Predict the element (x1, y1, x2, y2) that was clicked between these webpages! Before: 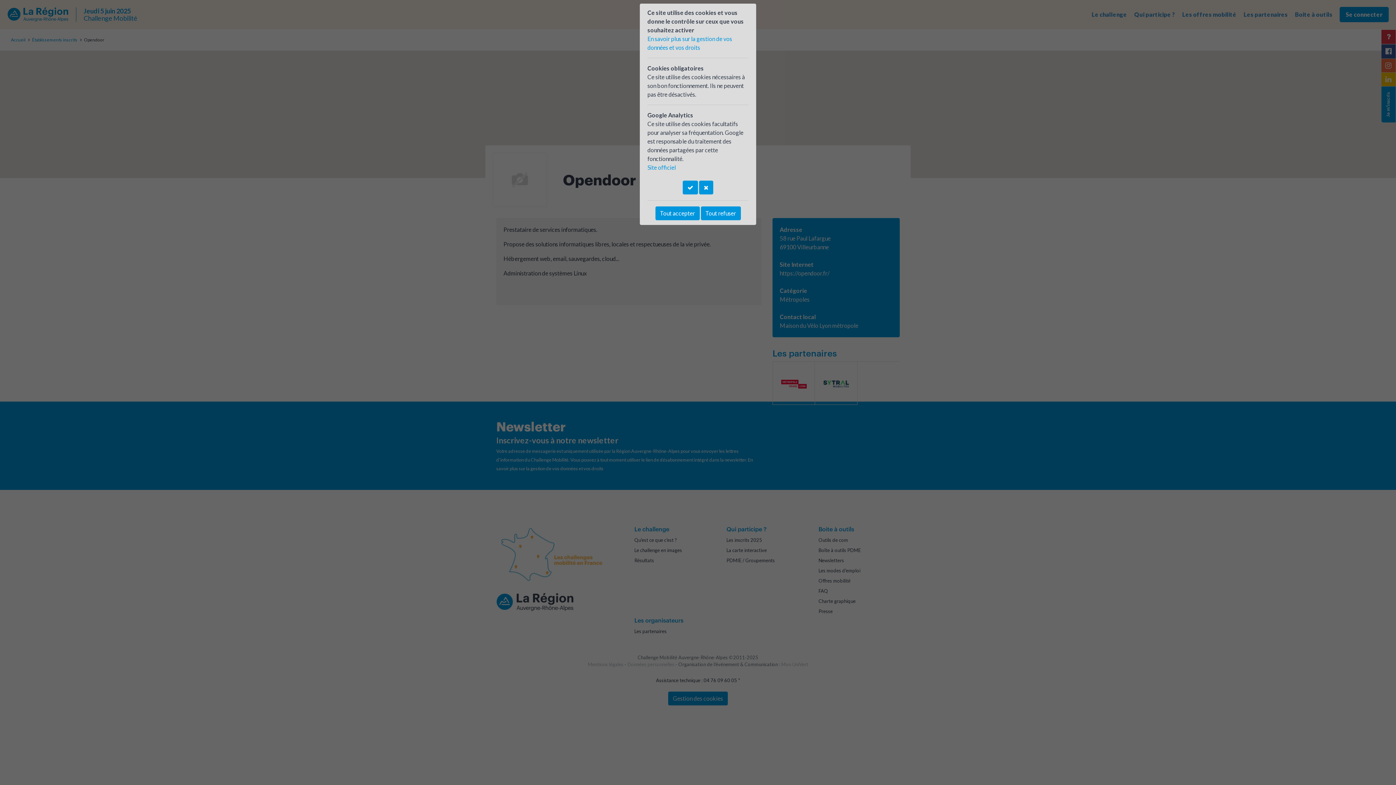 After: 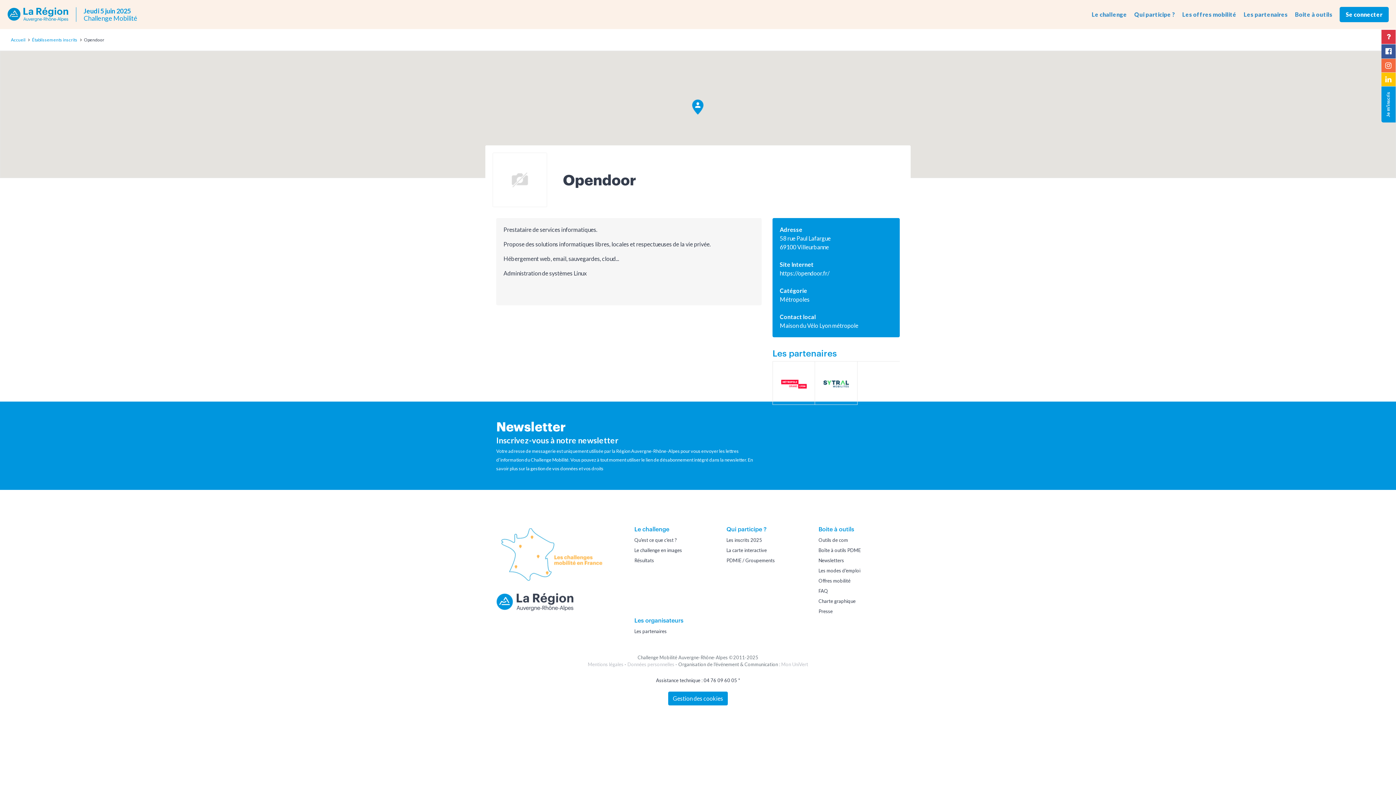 Action: bbox: (700, 206, 740, 220) label: Tout refuser